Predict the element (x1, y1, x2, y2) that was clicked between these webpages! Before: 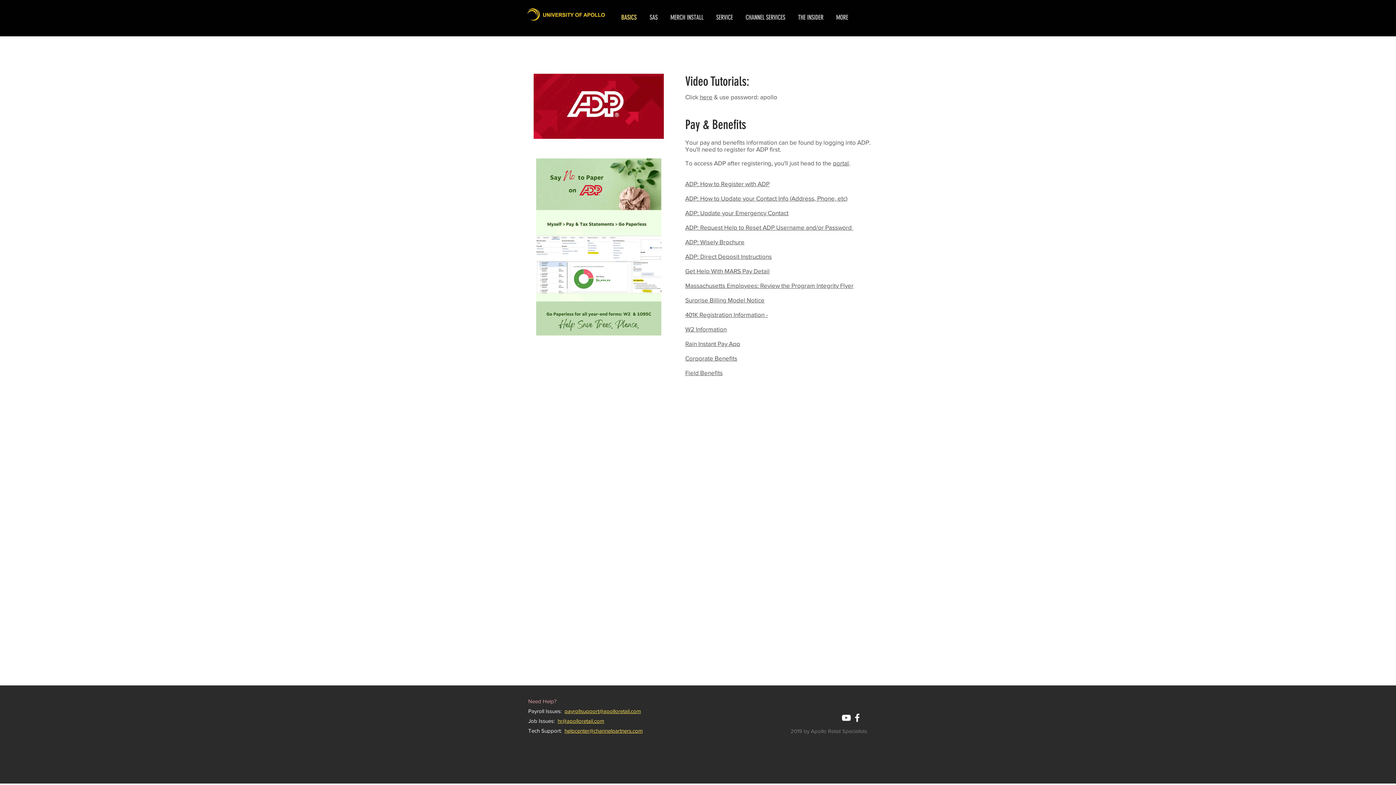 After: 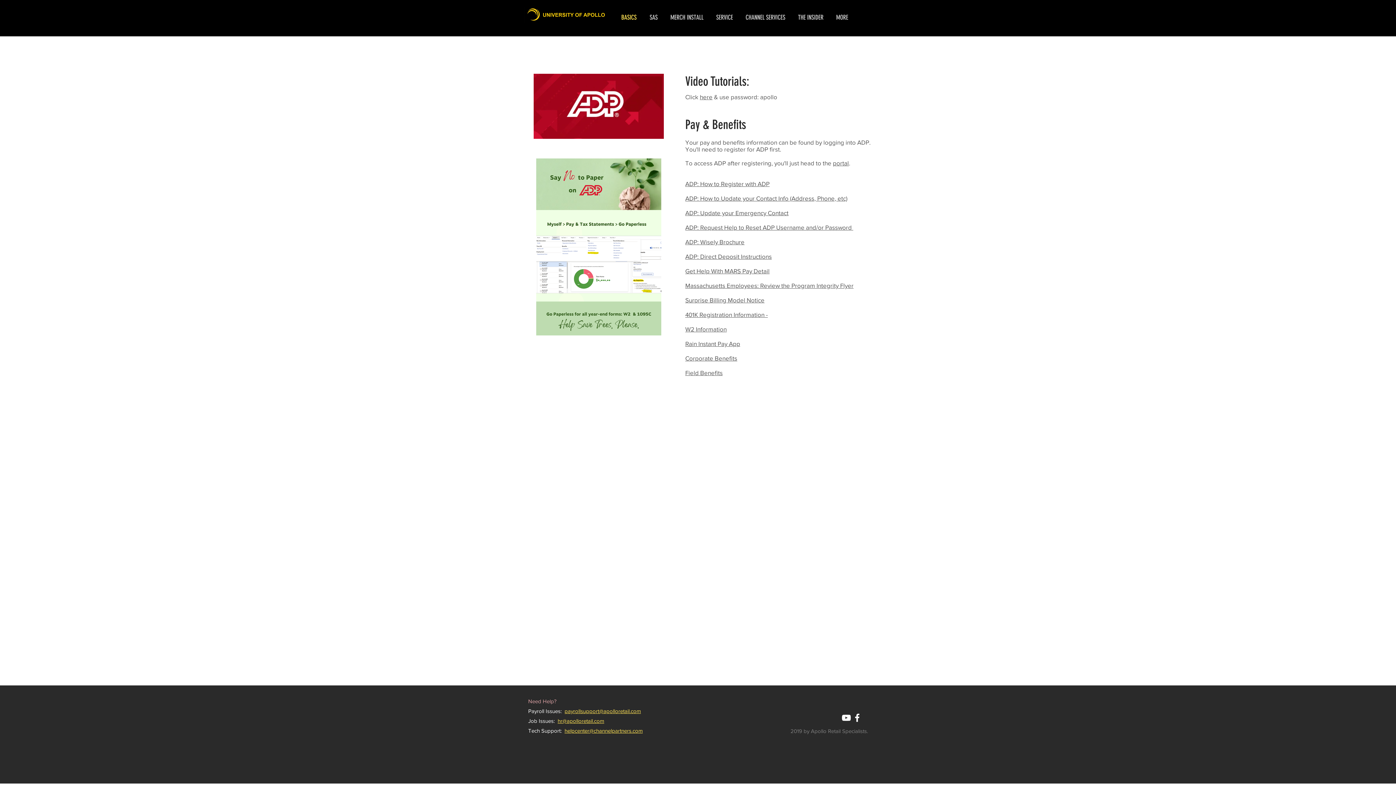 Action: label: ADP: Request Help to Reset ADP Username and/or Password  bbox: (685, 224, 853, 230)